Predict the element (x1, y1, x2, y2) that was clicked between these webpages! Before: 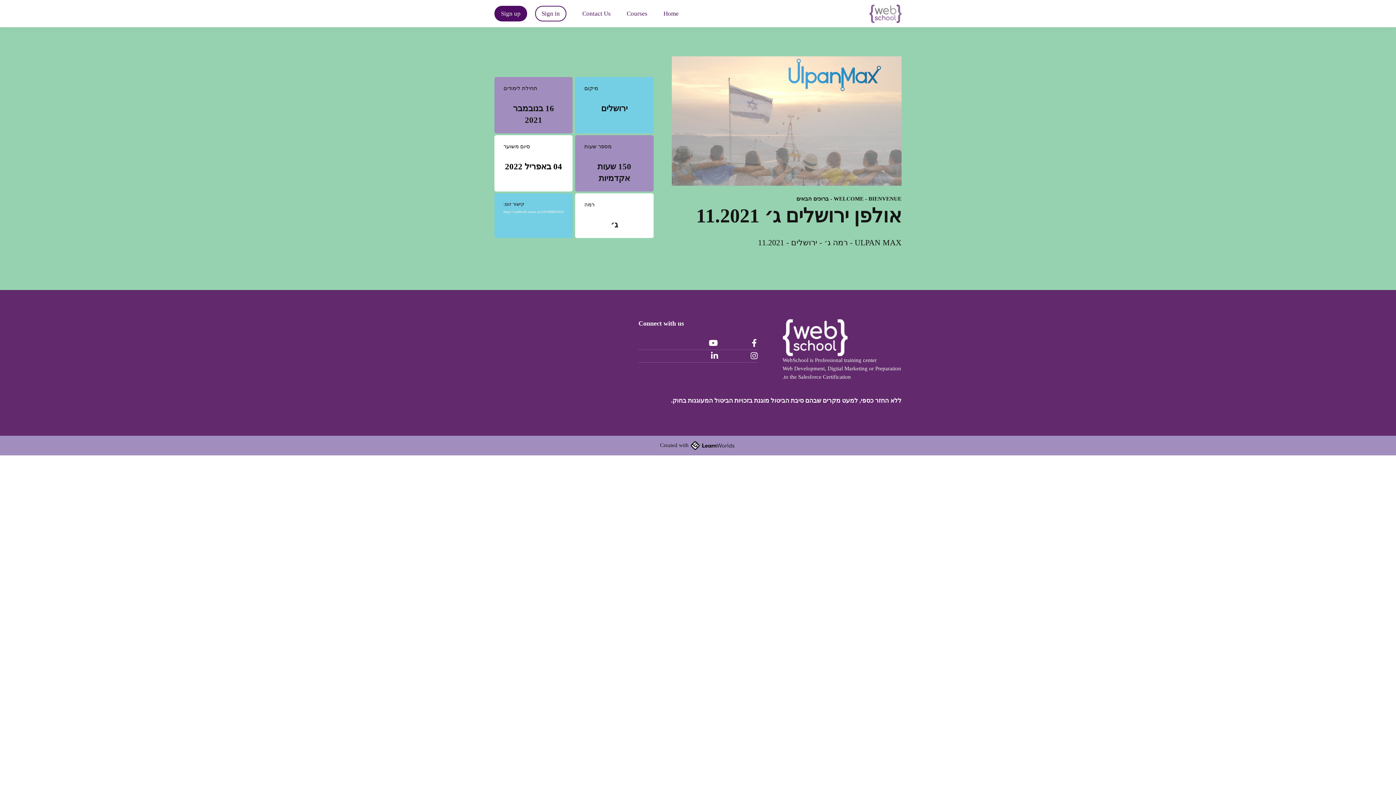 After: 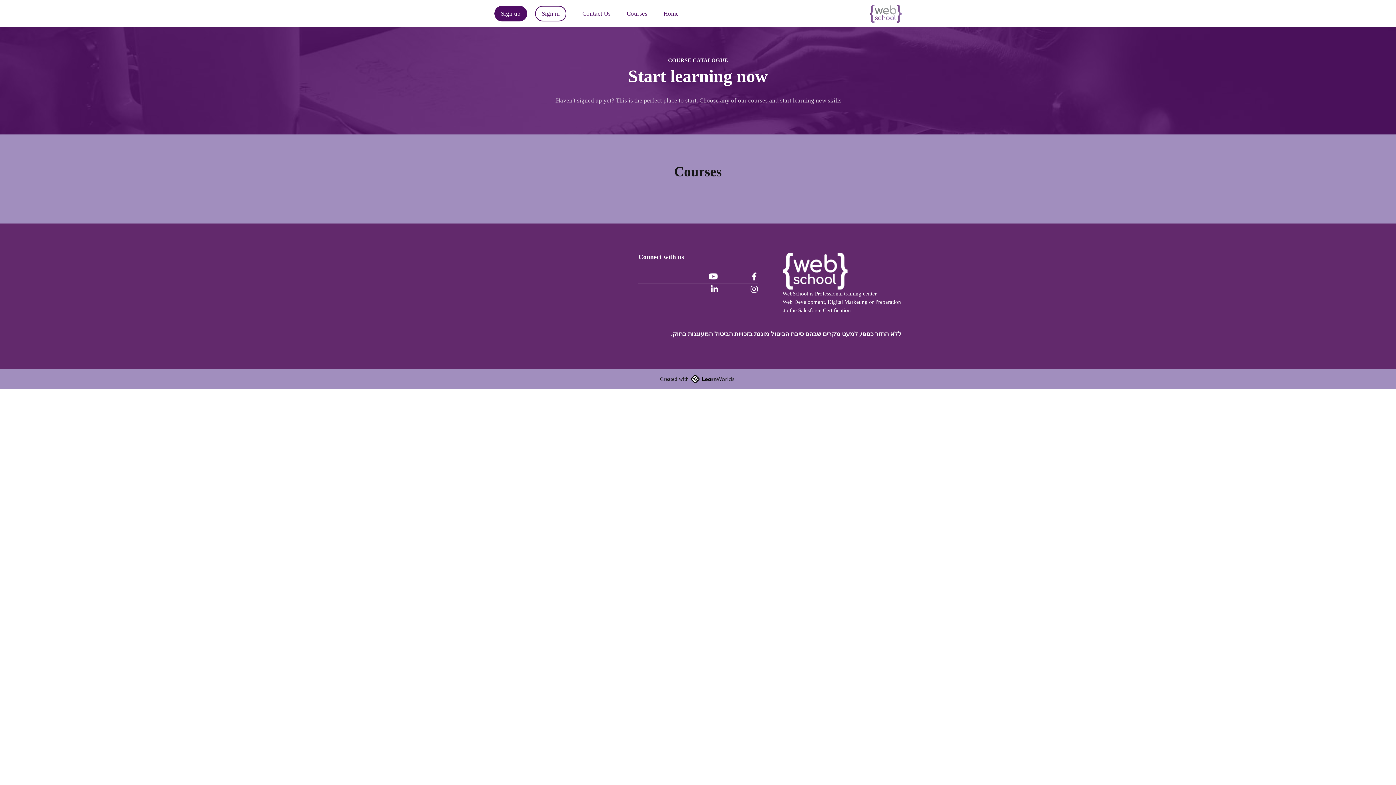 Action: label: Courses bbox: (626, 8, 647, 18)